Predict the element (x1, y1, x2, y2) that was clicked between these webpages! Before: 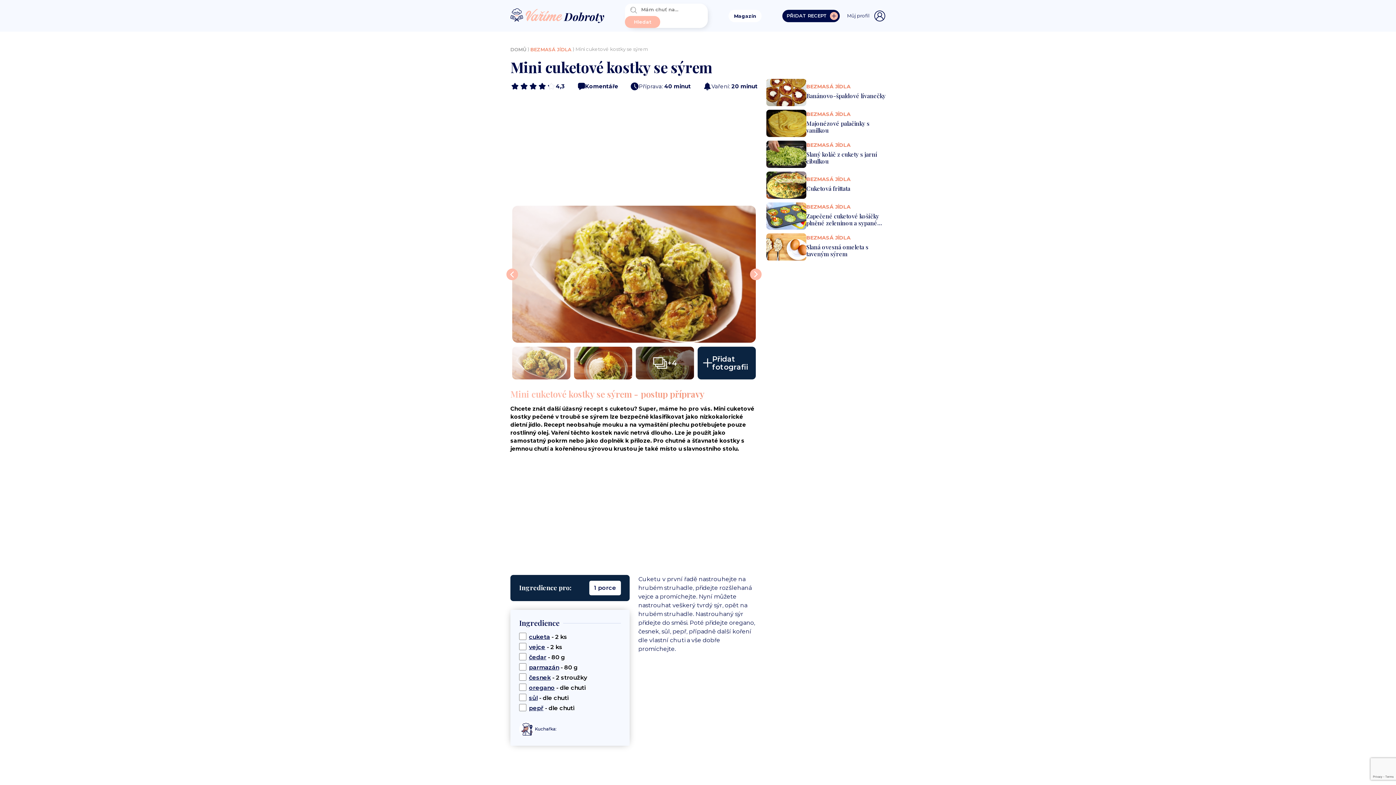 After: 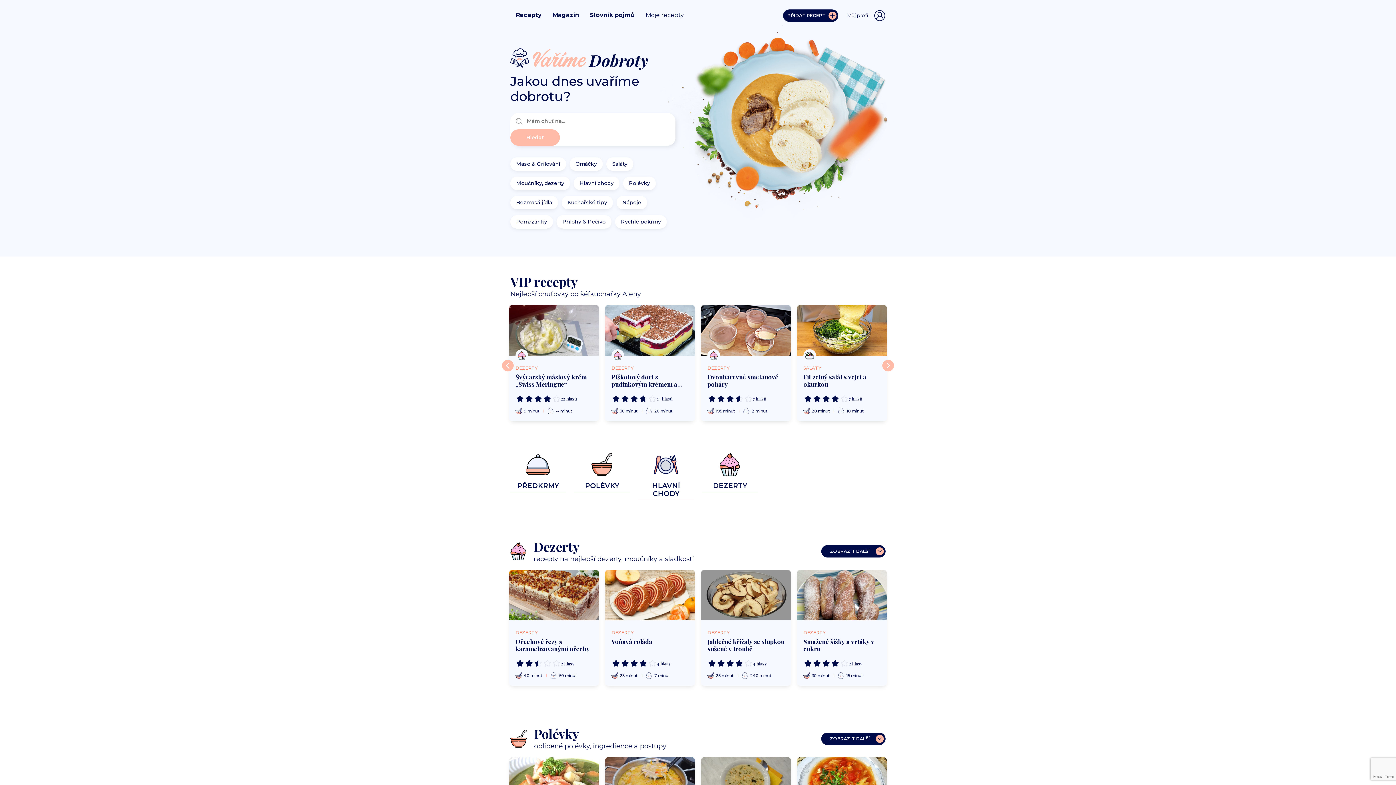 Action: bbox: (510, 46, 526, 53) label: DOMŮ